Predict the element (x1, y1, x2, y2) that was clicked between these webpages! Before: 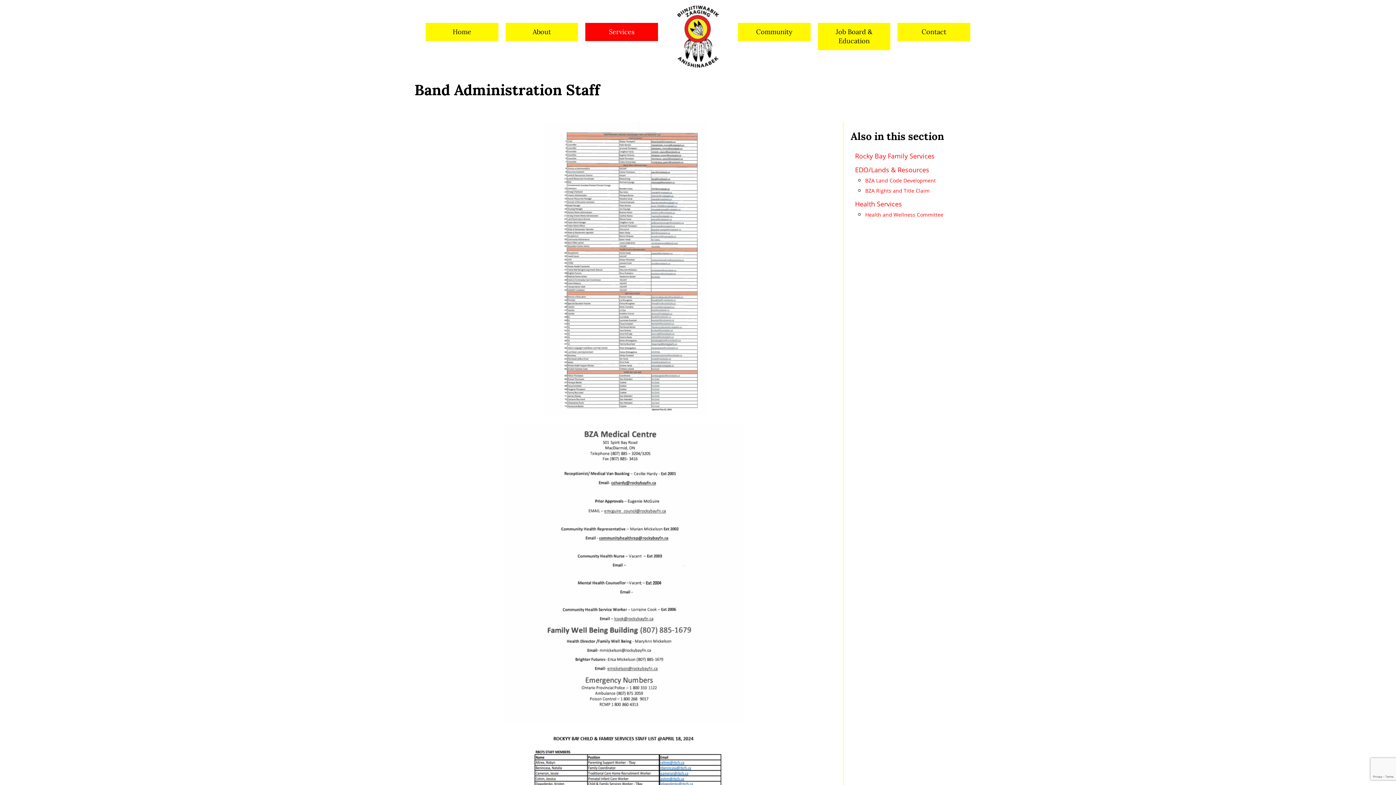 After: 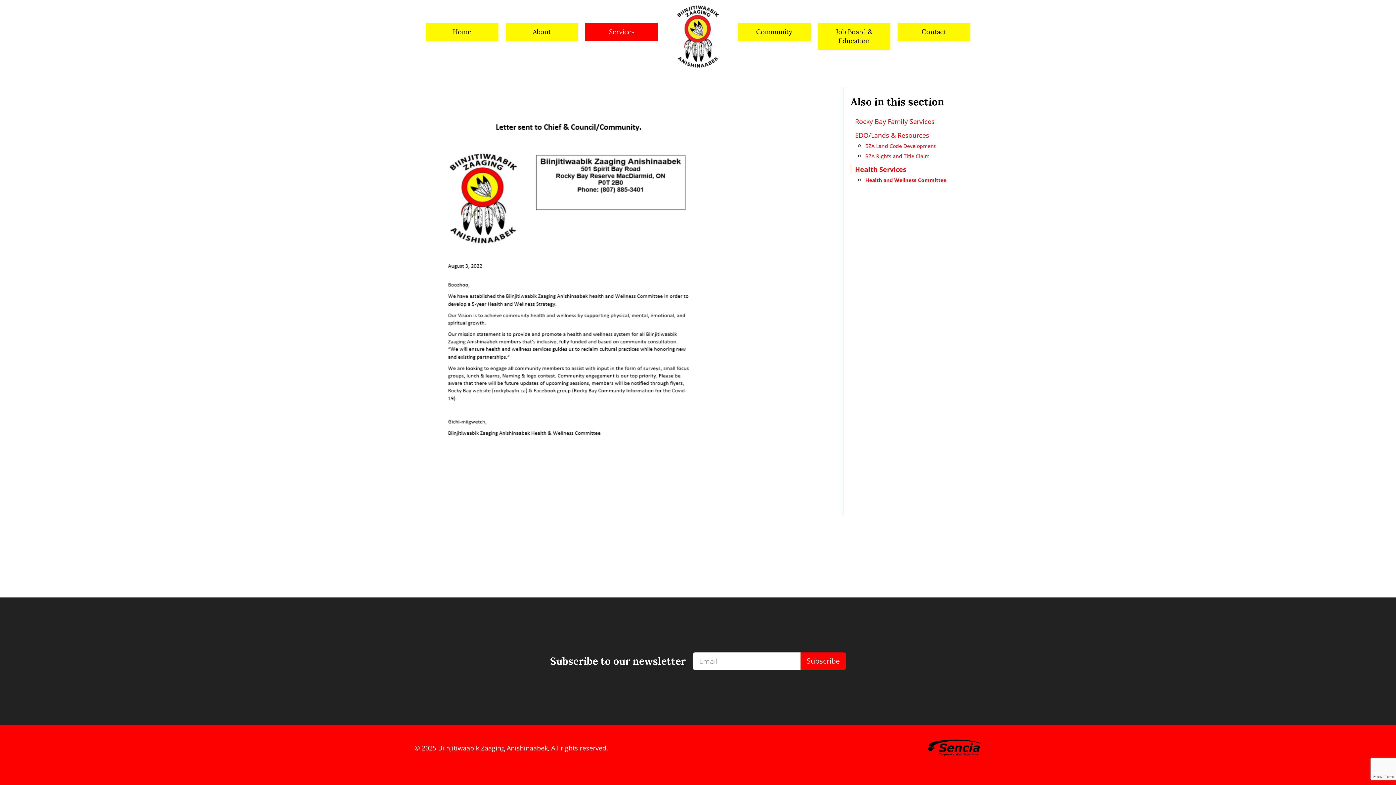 Action: bbox: (865, 211, 943, 218) label: Health and Wellness Committee